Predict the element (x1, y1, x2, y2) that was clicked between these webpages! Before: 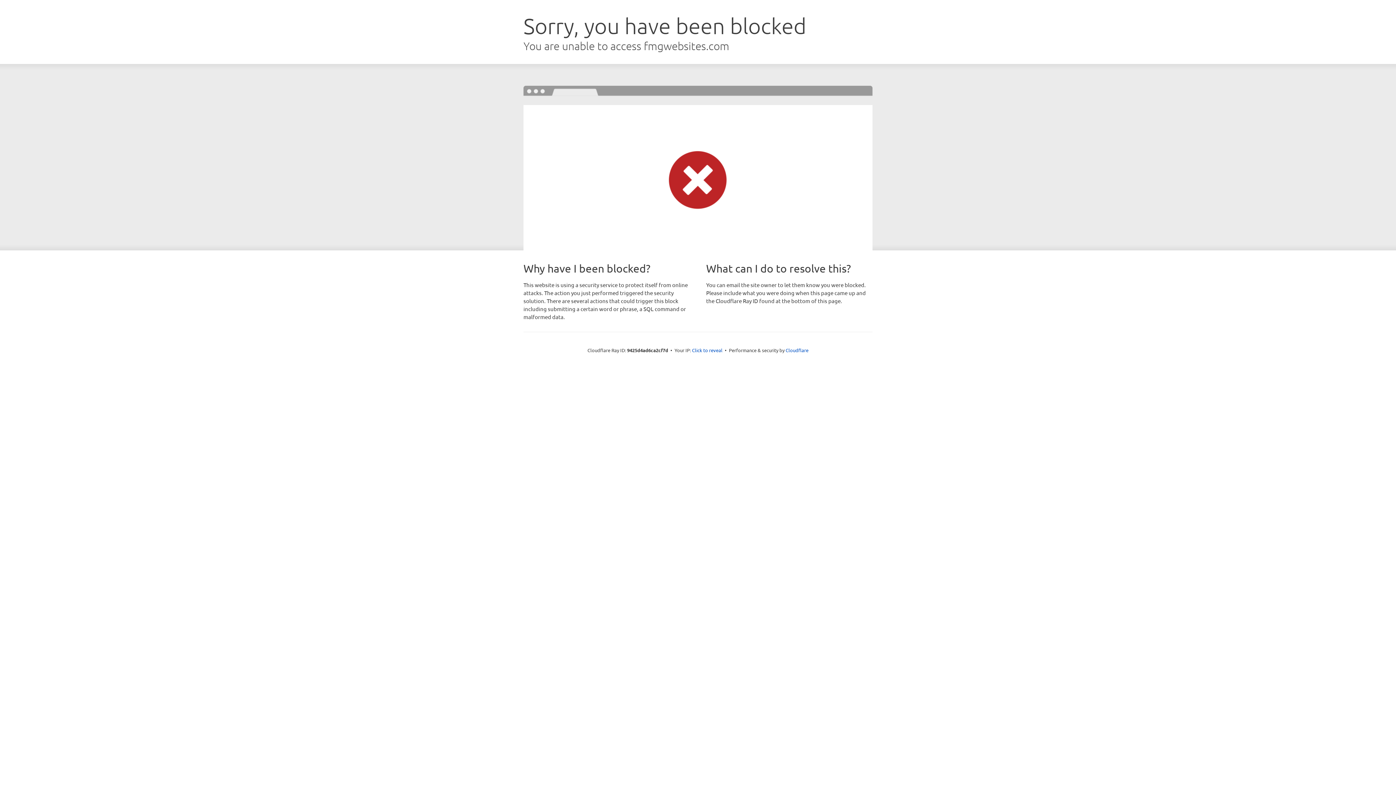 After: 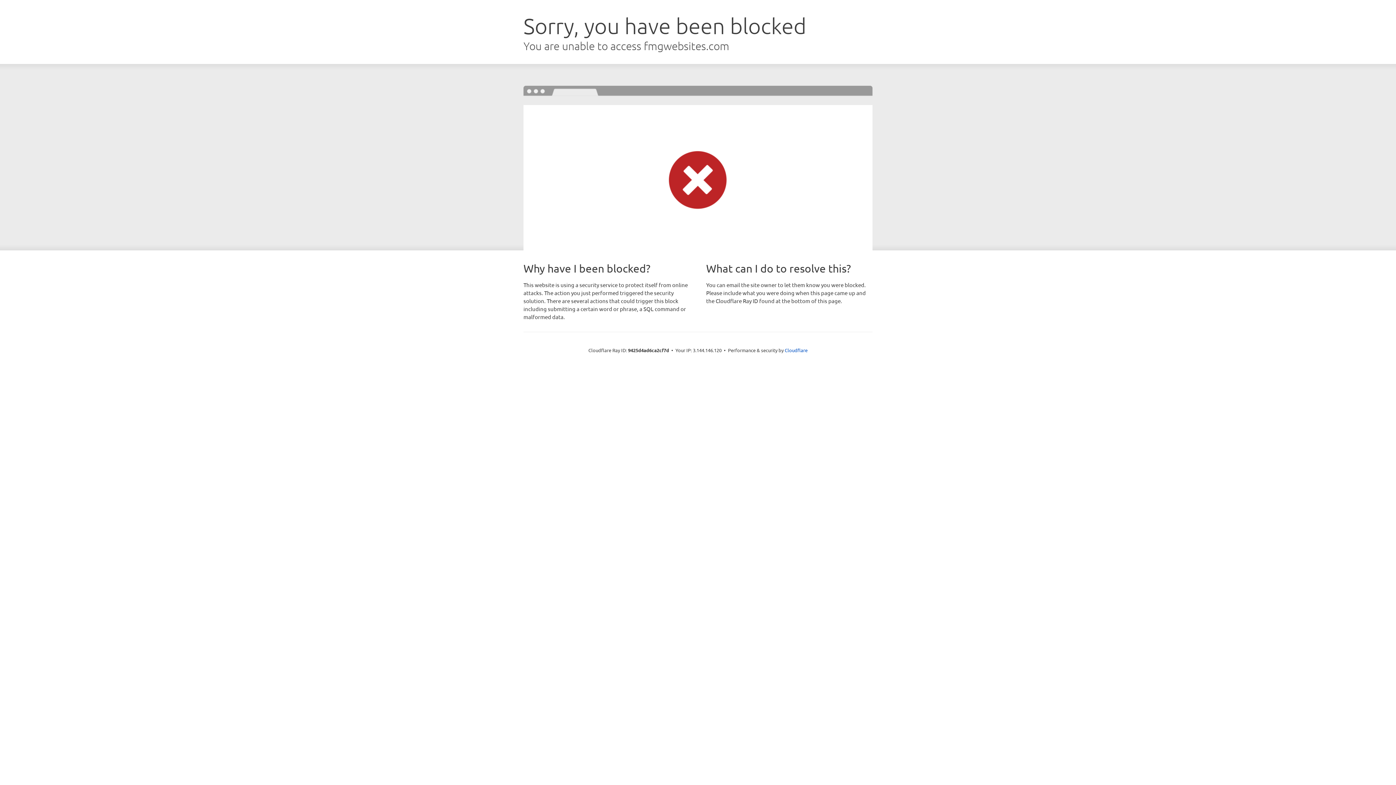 Action: bbox: (692, 346, 722, 353) label: Click to reveal